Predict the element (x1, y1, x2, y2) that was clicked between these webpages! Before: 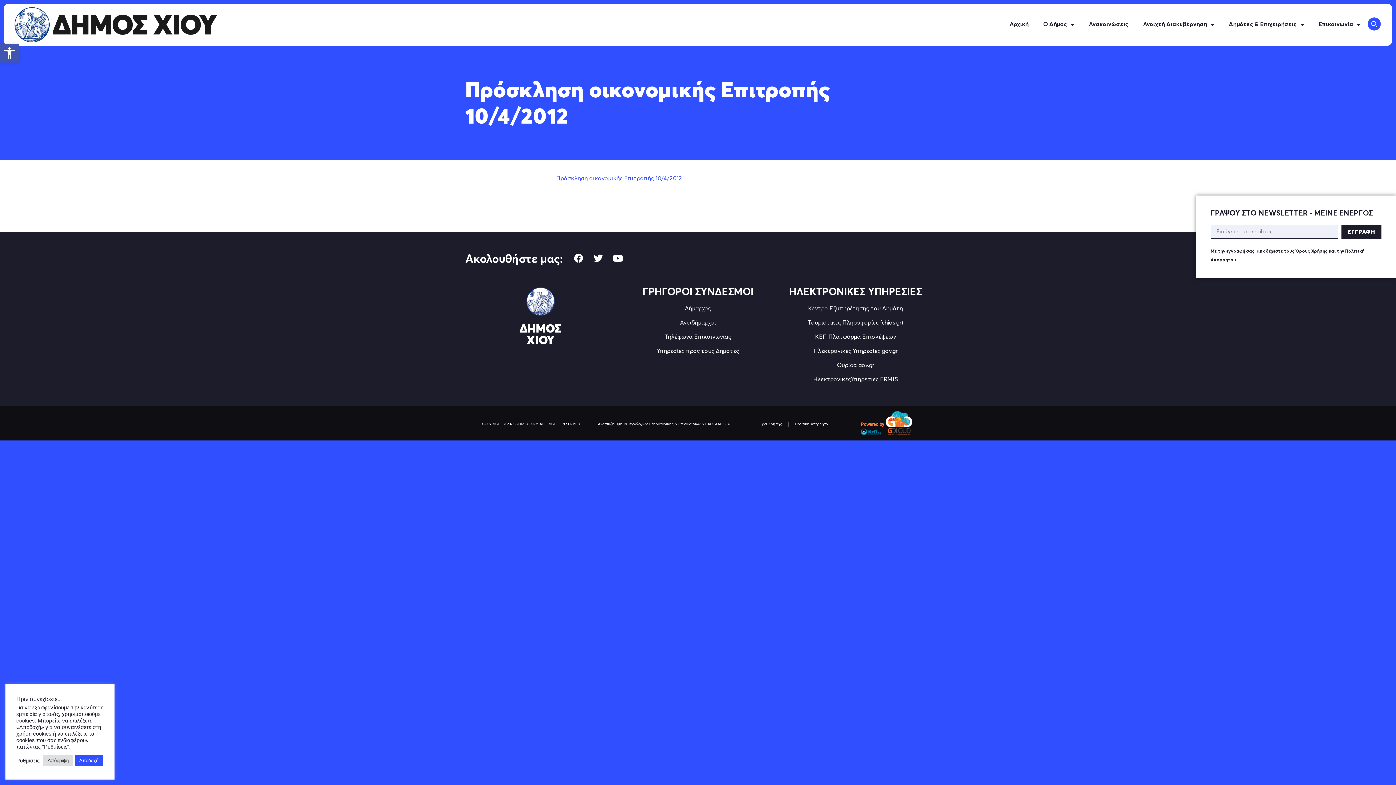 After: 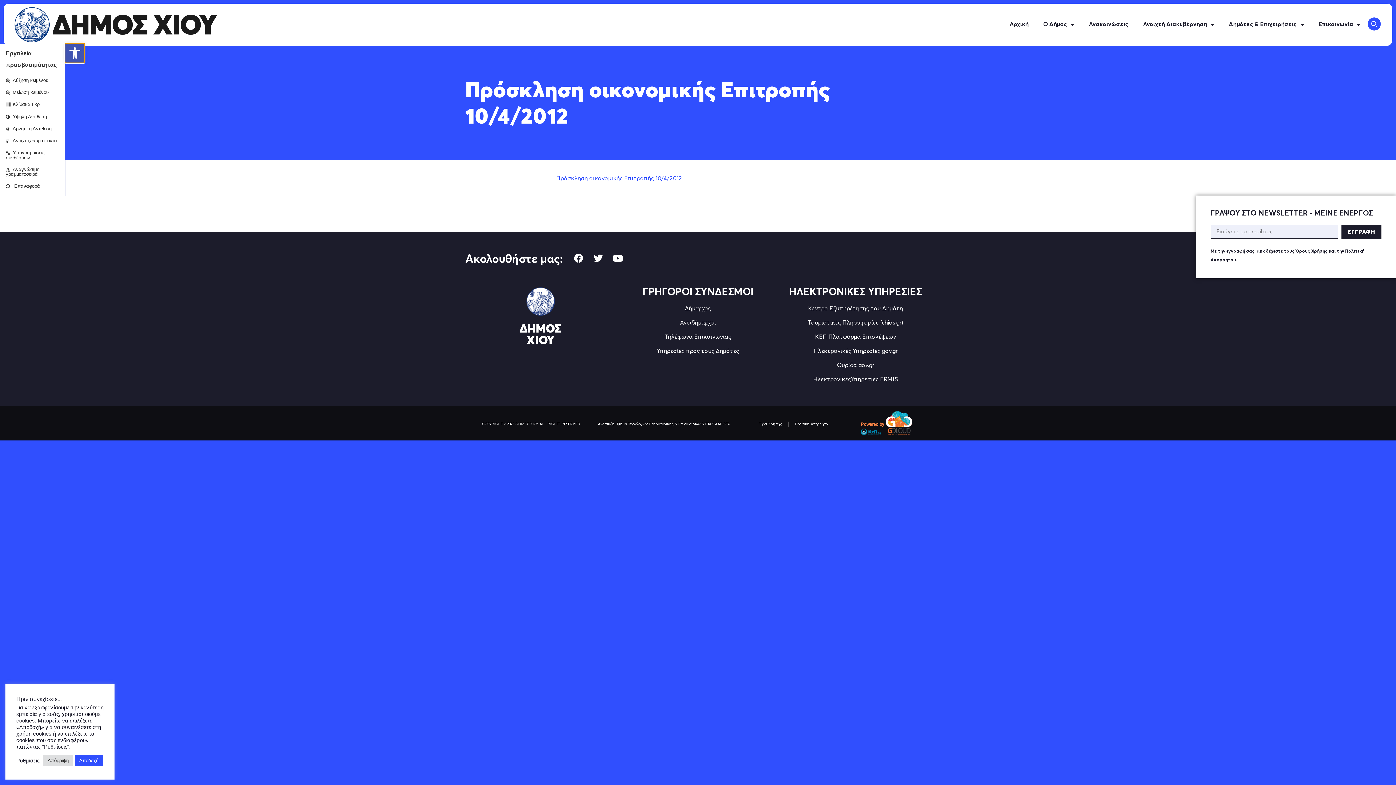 Action: label: Ανοίξτε τη γραμμή εργαλείων bbox: (0, 43, 18, 62)